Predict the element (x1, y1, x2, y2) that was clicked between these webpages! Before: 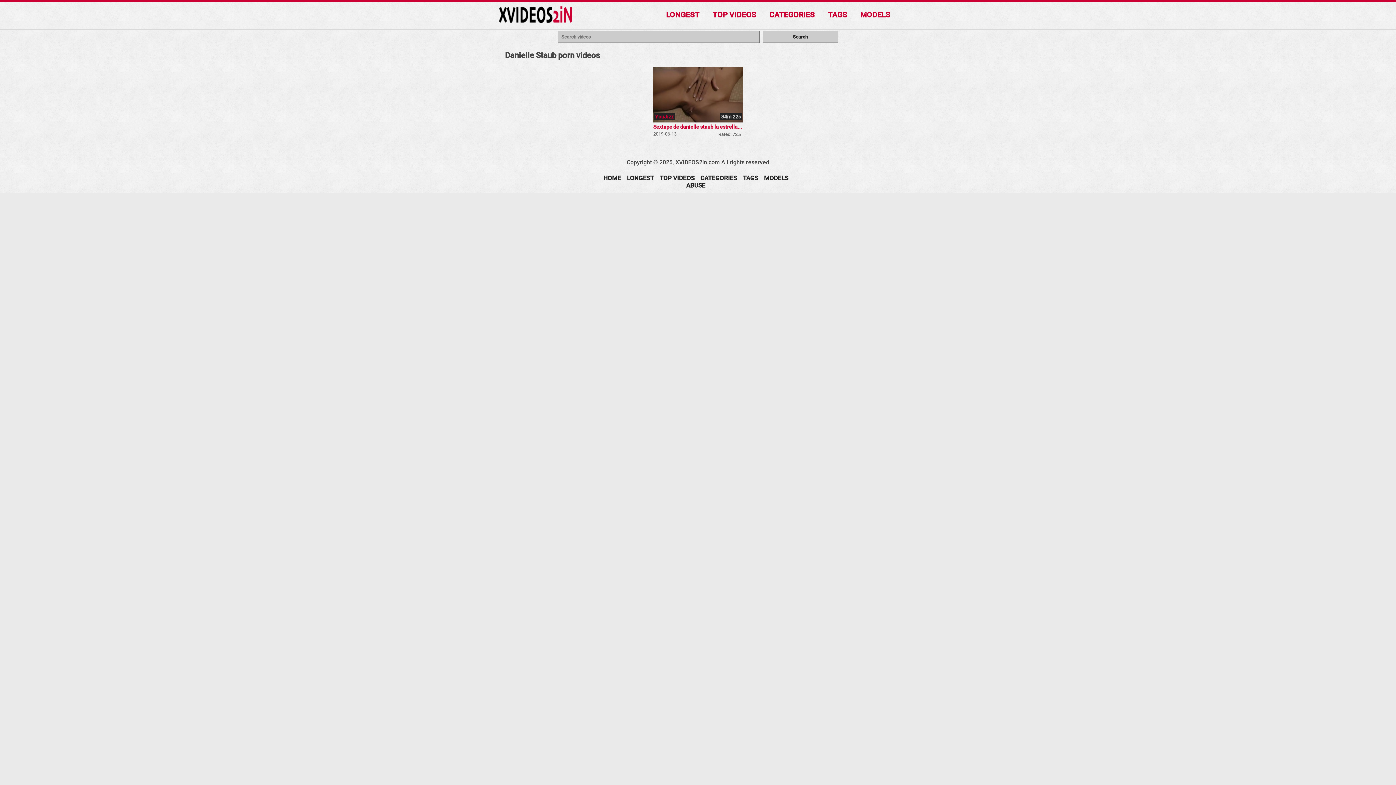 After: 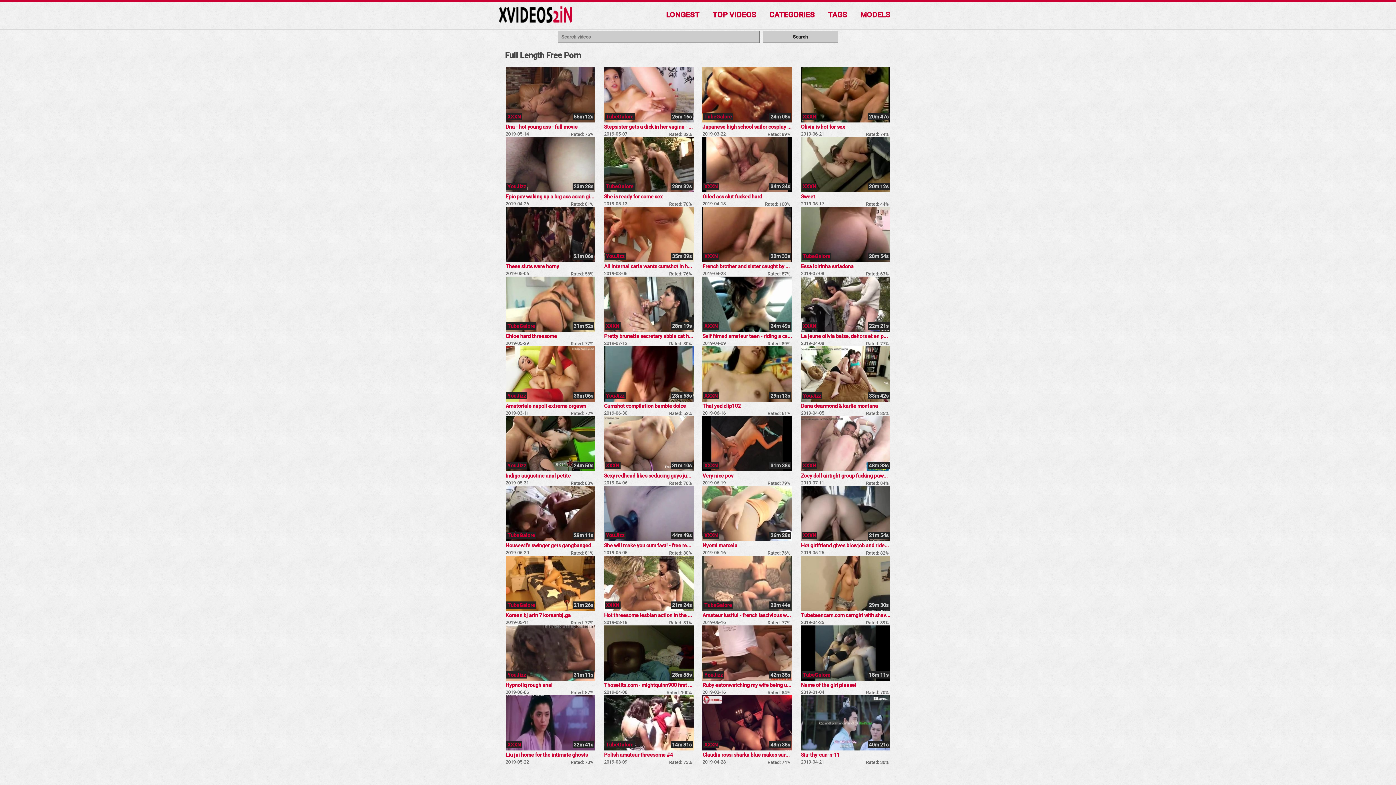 Action: label: LONGEST bbox: (627, 174, 654, 181)